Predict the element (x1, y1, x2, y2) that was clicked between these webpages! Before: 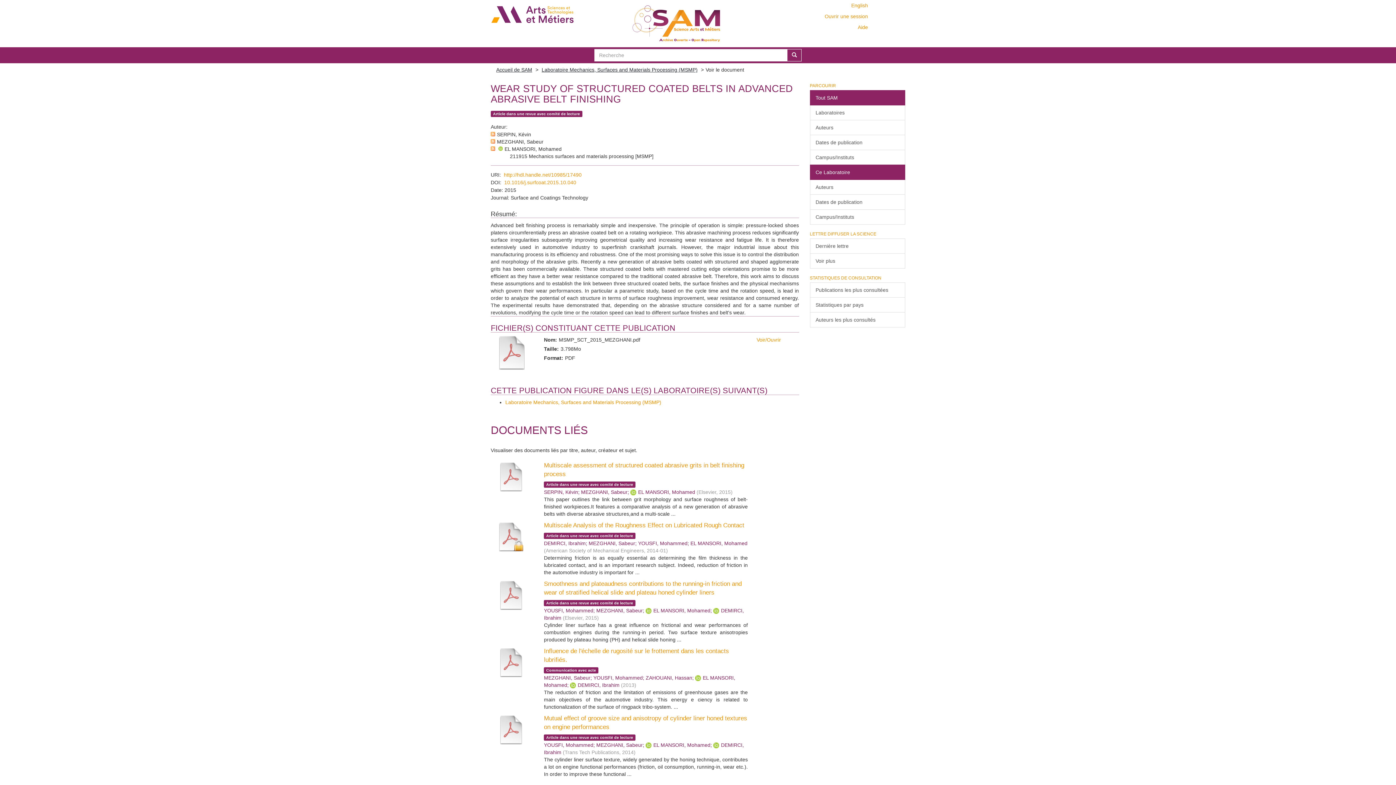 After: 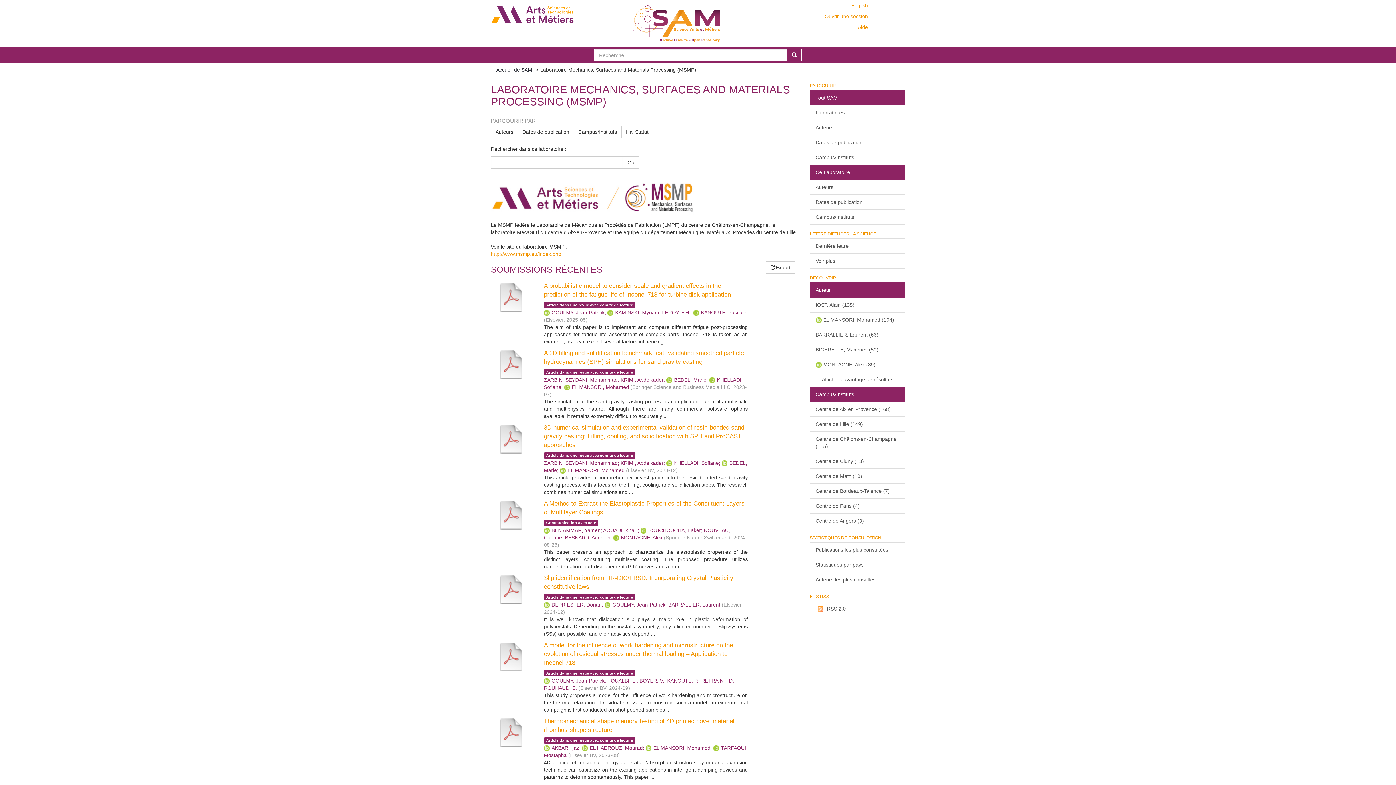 Action: label: Laboratoire Mechanics, Surfaces and Materials Processing (MSMP) bbox: (505, 399, 661, 405)